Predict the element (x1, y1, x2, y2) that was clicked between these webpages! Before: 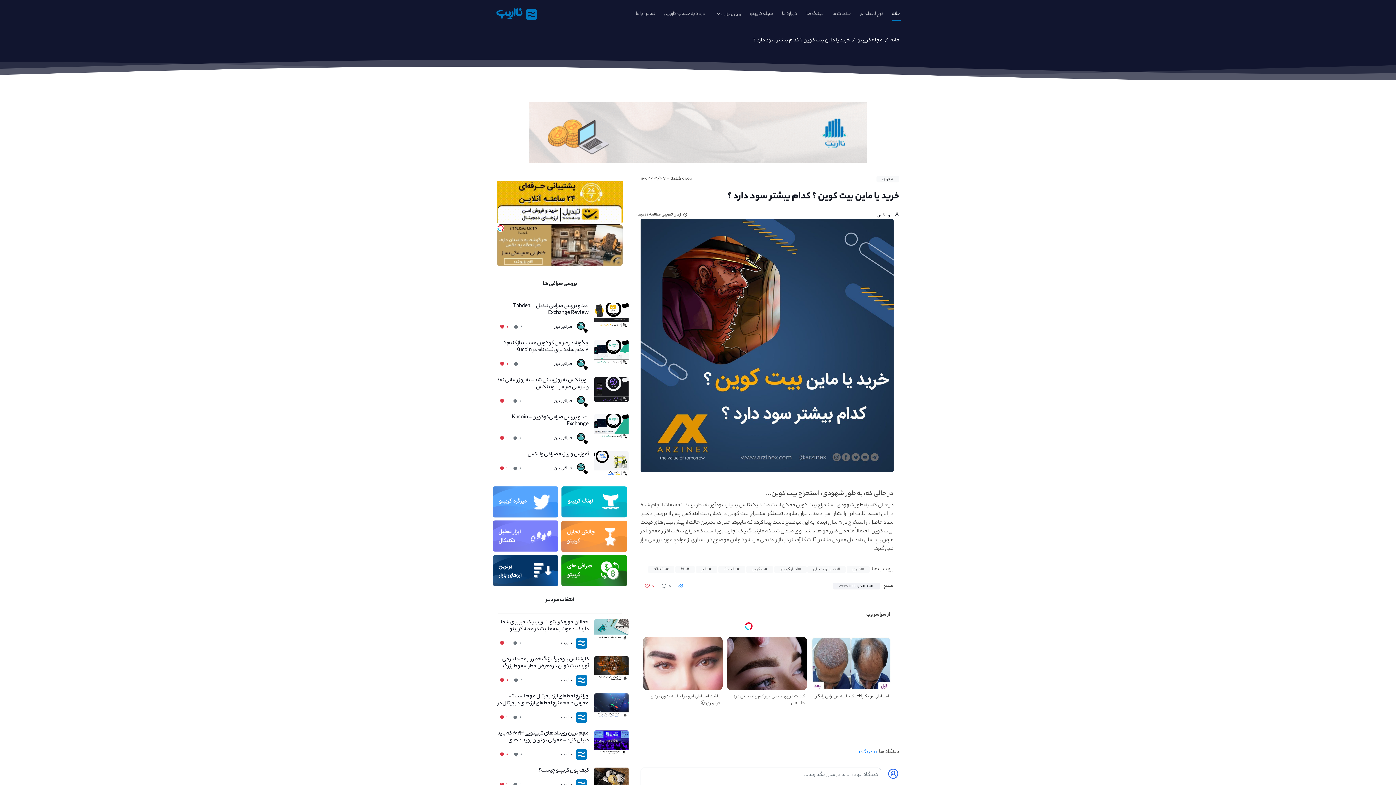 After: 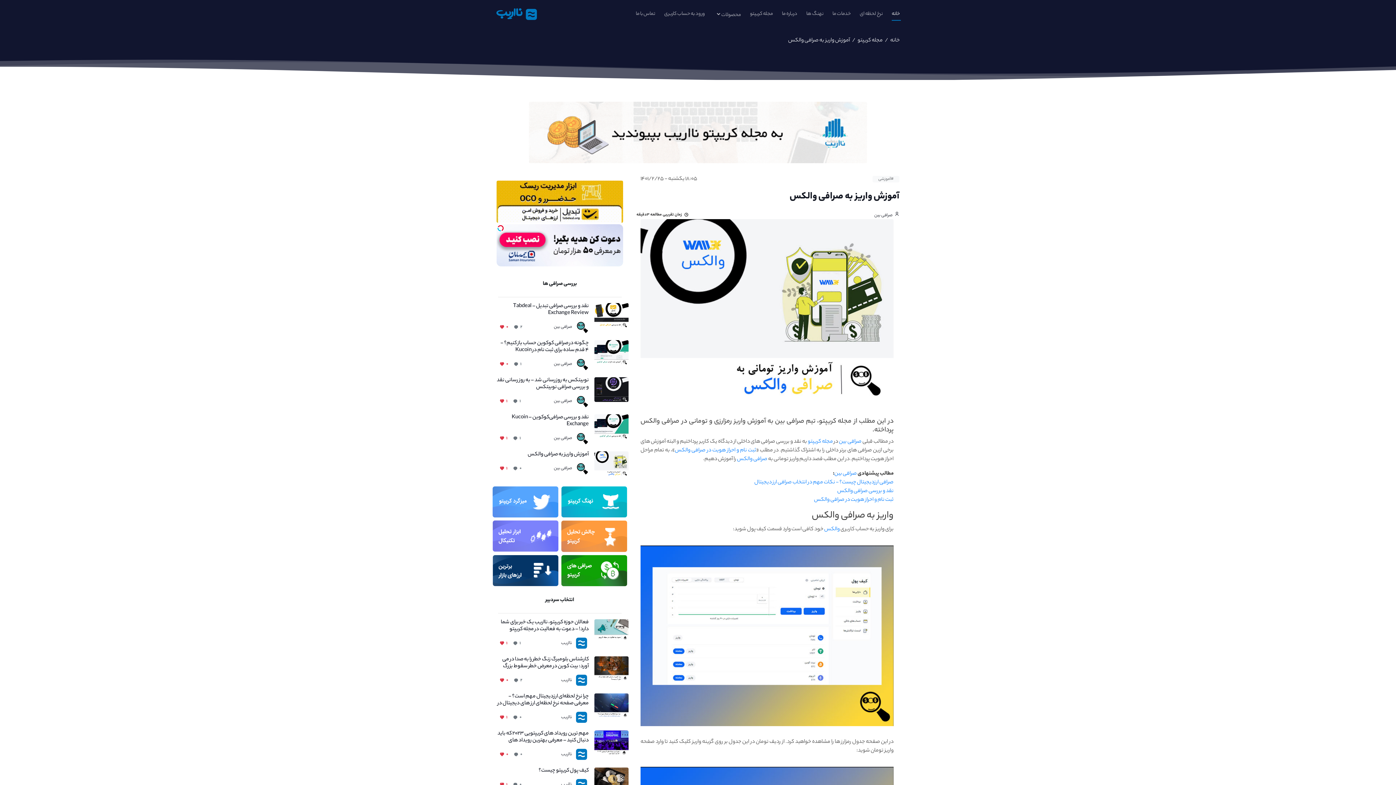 Action: label: آموزش واریز به صرافی والکس bbox: (496, 405, 588, 412)